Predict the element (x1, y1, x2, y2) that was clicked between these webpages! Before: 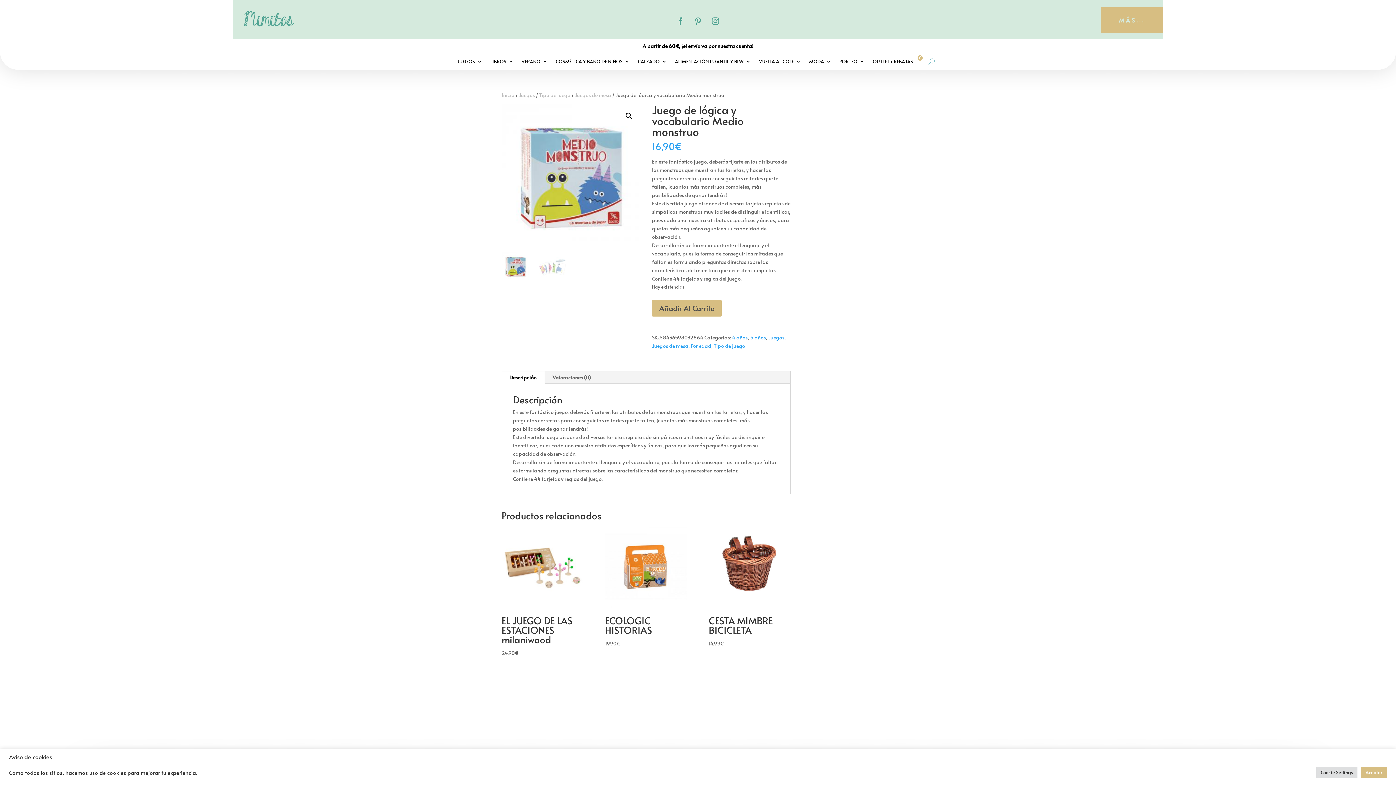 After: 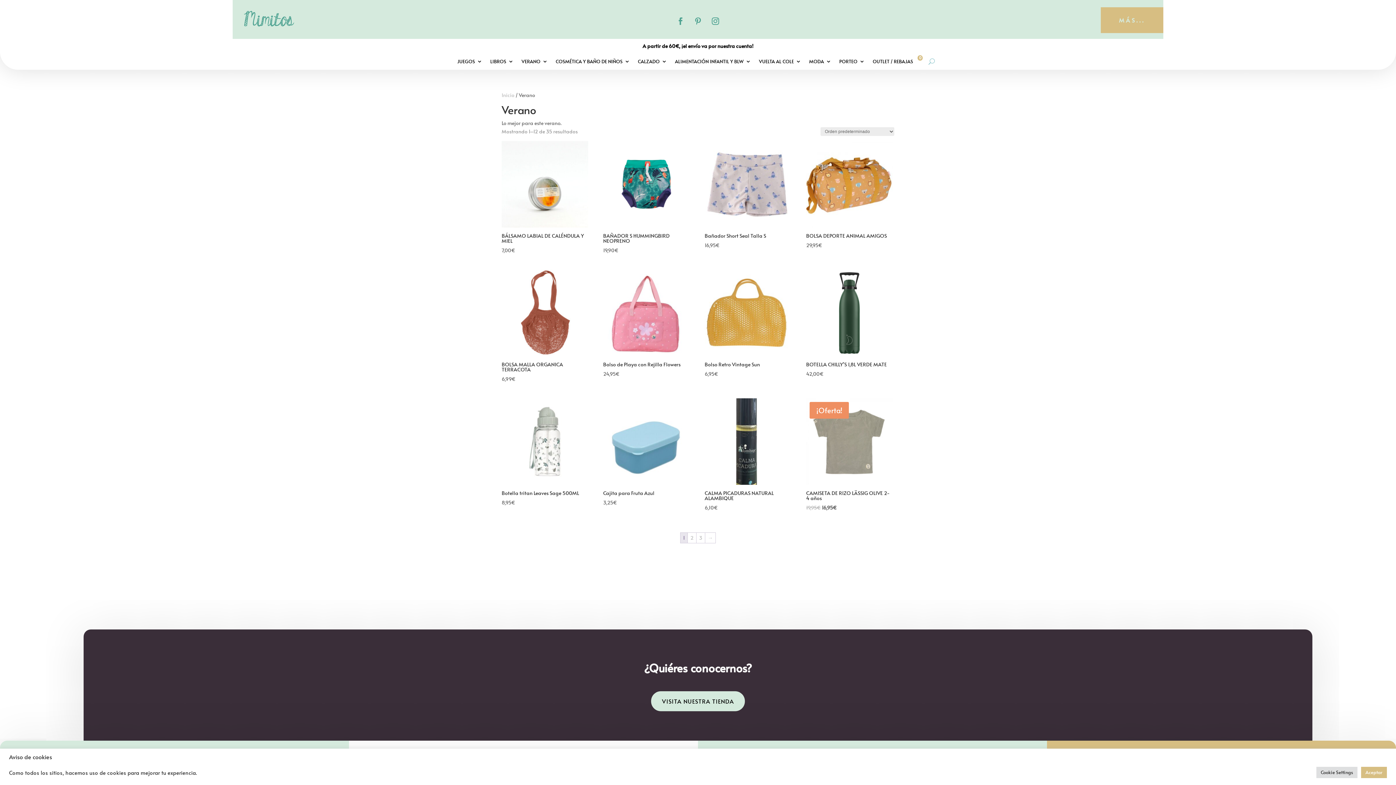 Action: bbox: (521, 58, 547, 66) label: VERANO